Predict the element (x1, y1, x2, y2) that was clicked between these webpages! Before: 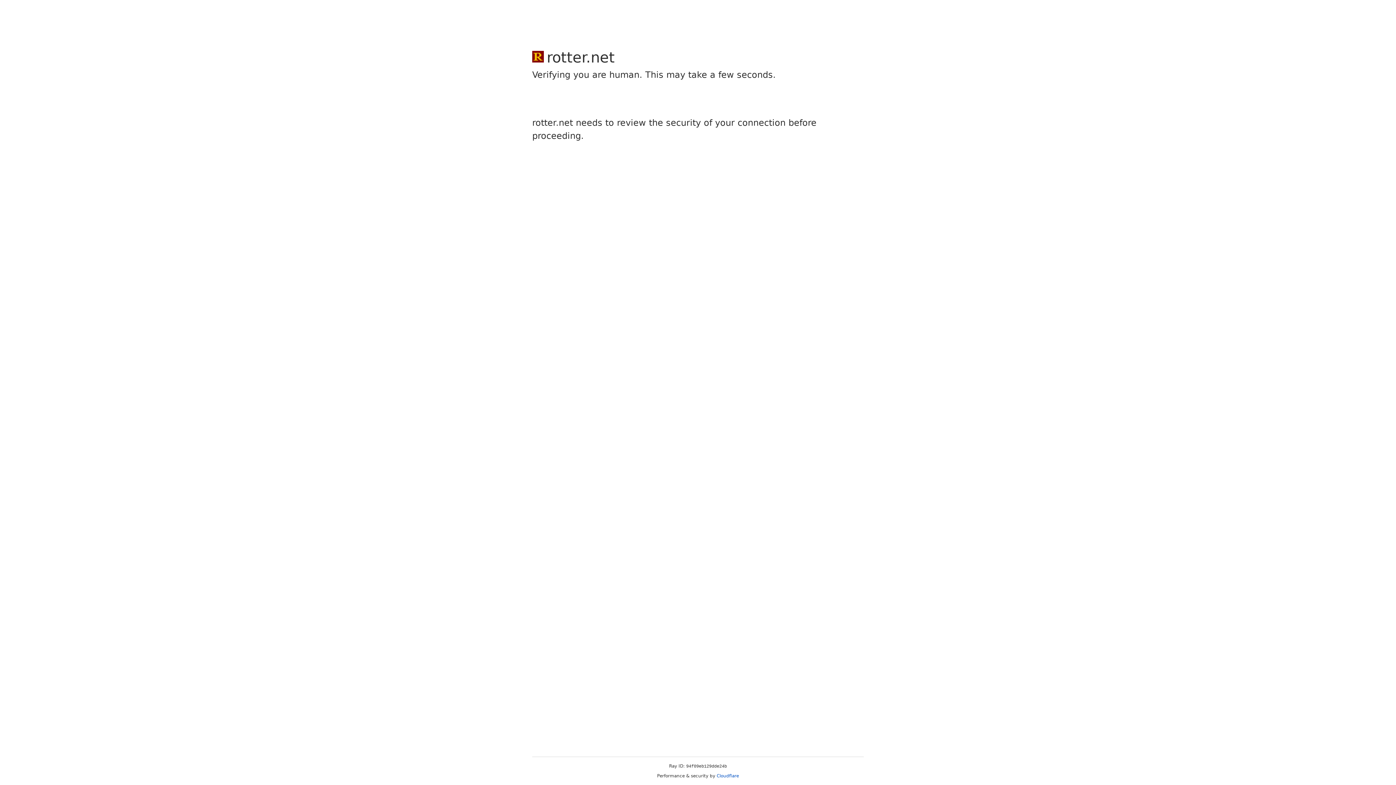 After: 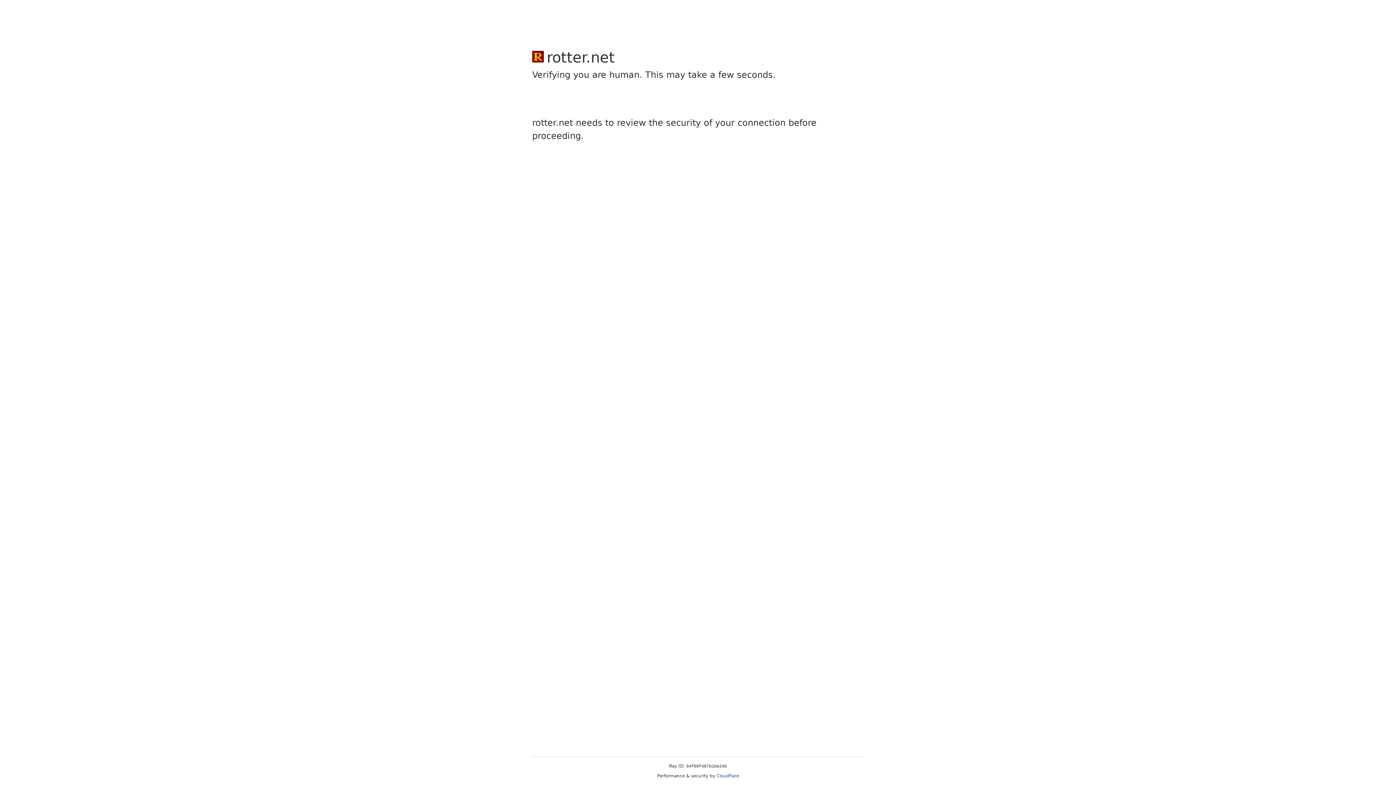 Action: bbox: (716, 773, 739, 778) label: Cloudflare